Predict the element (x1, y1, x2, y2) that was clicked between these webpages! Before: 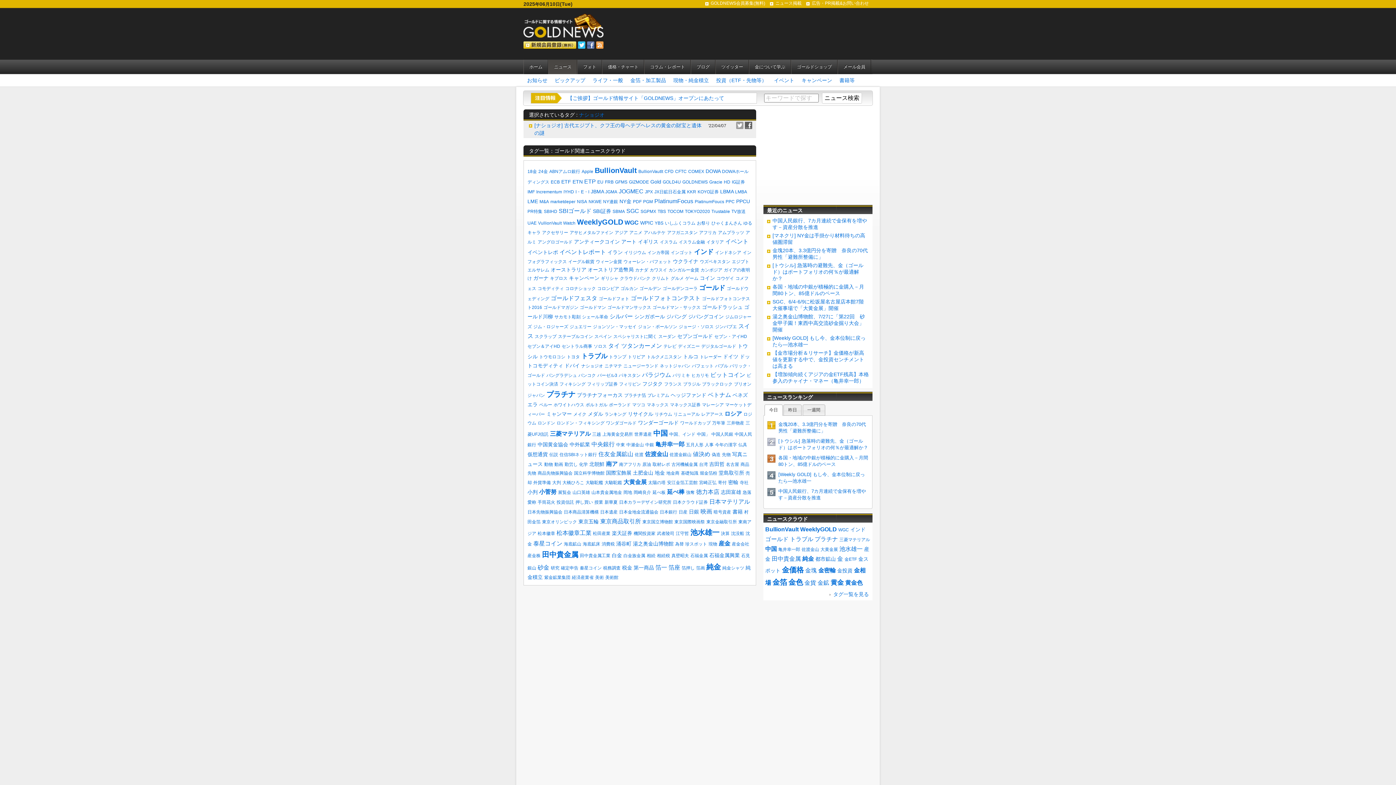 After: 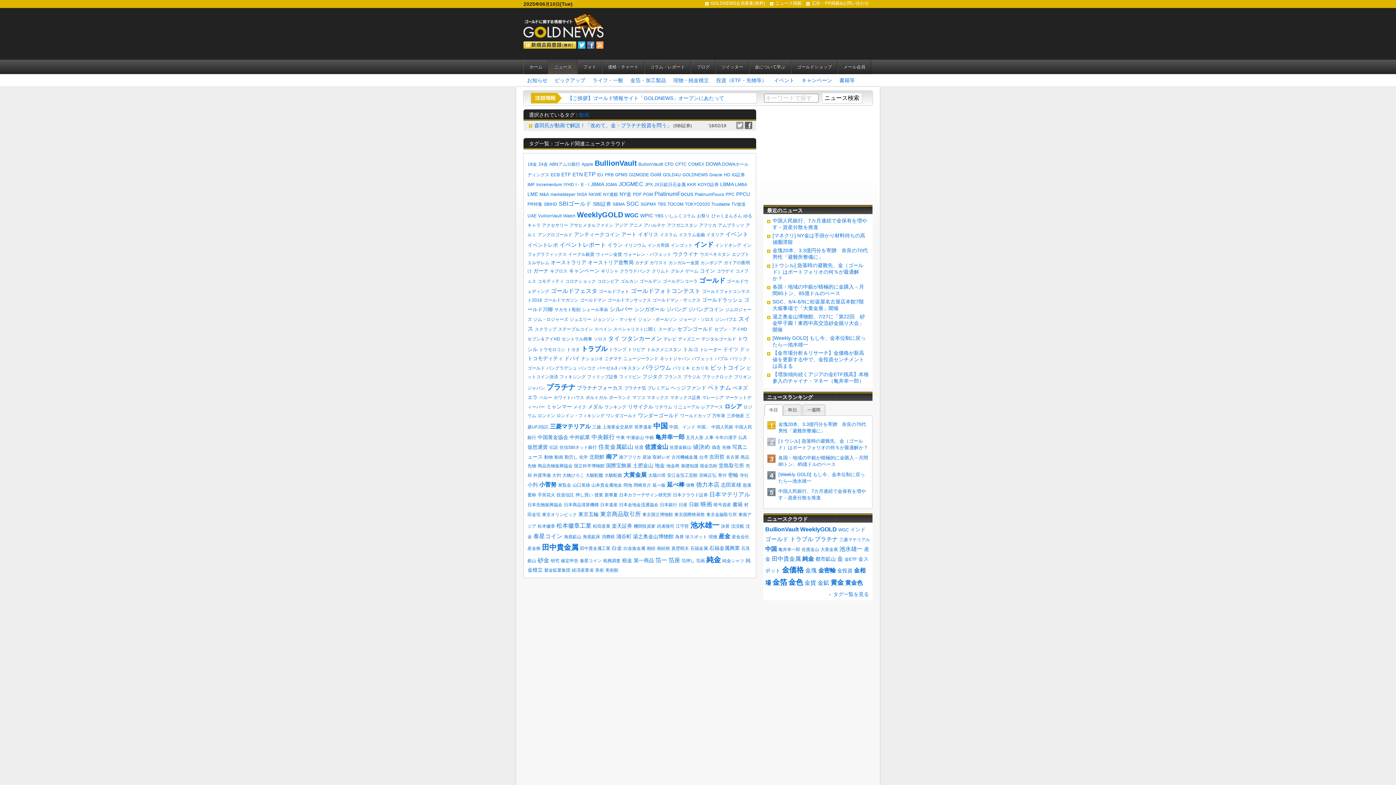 Action: bbox: (554, 462, 563, 467) label: 動画